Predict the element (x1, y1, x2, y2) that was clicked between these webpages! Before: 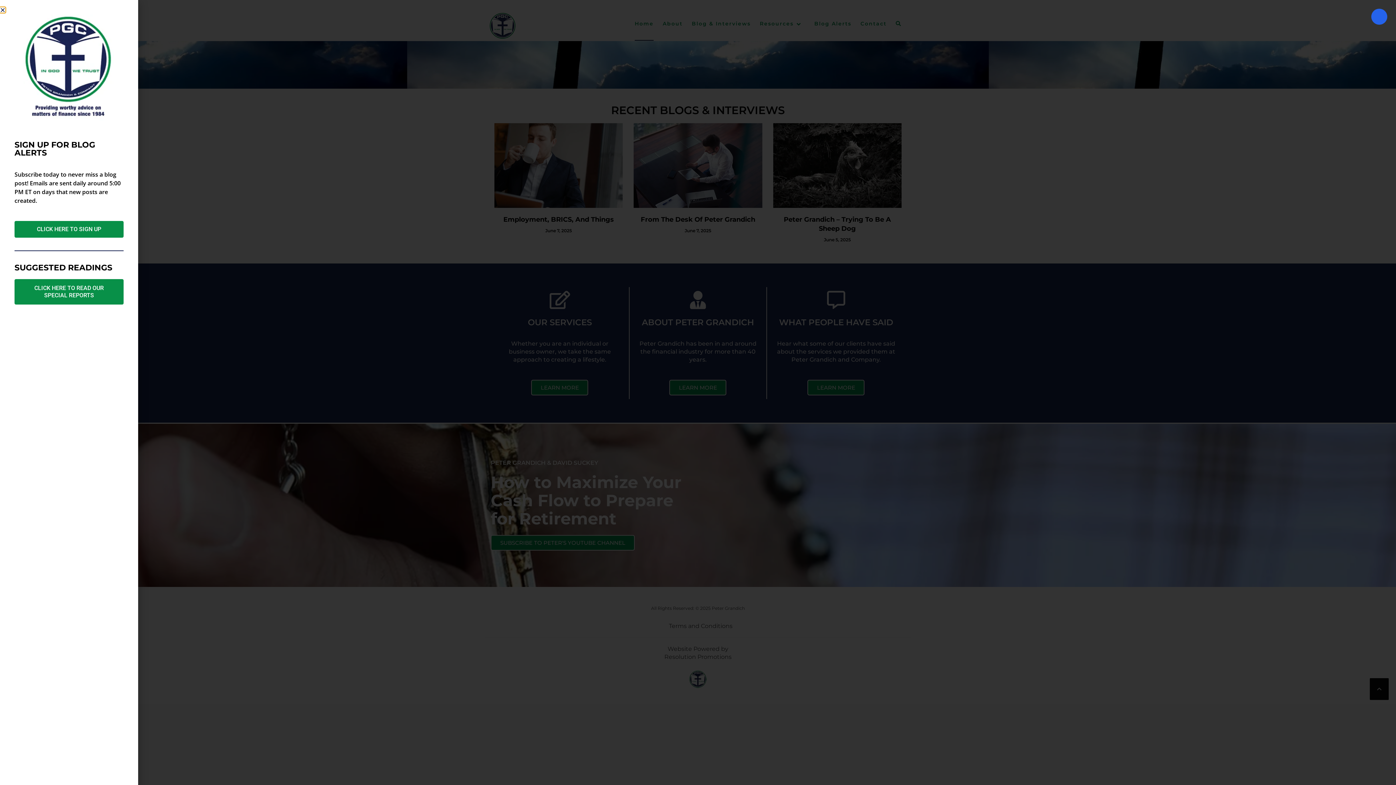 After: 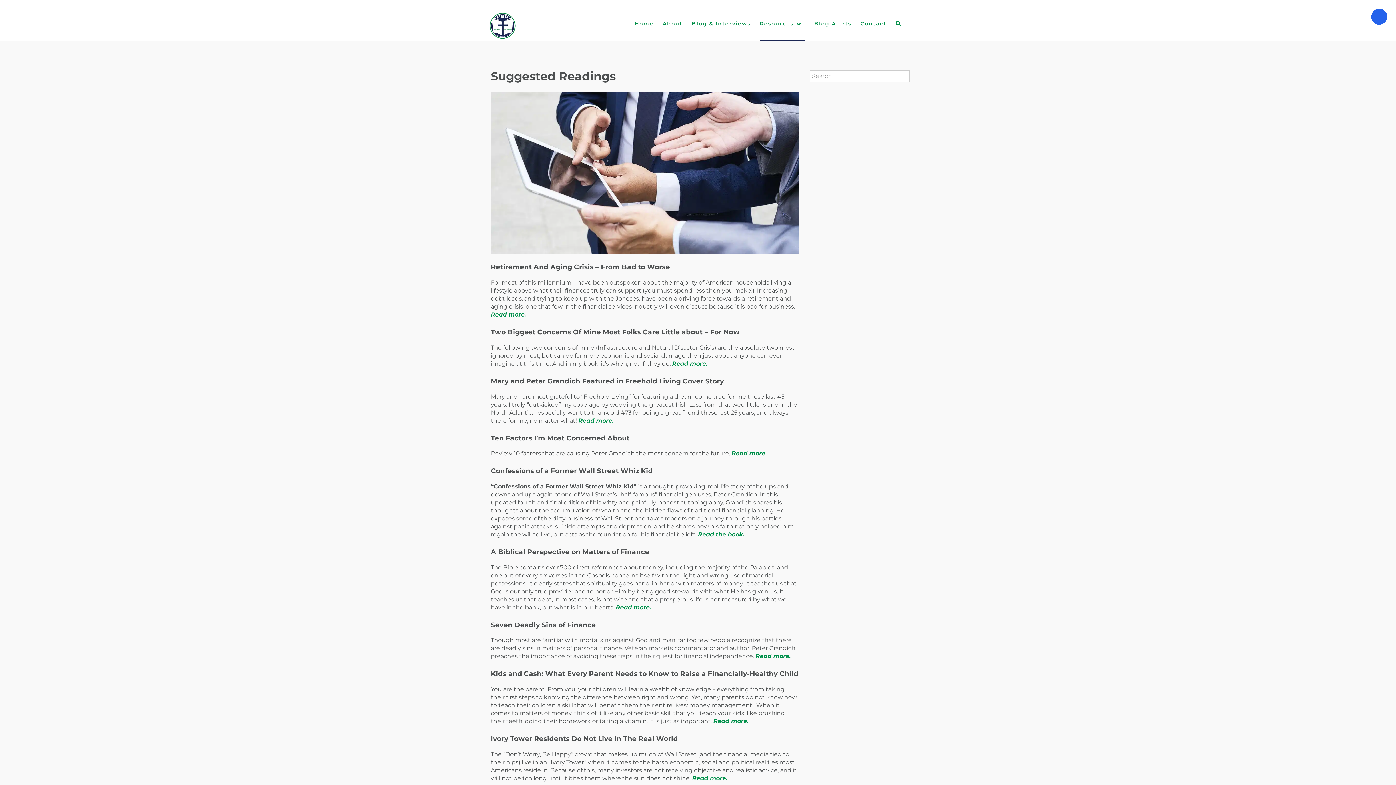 Action: bbox: (14, 279, 123, 304) label: CLICK HERE TO READ OUR SPECIAL REPORTS